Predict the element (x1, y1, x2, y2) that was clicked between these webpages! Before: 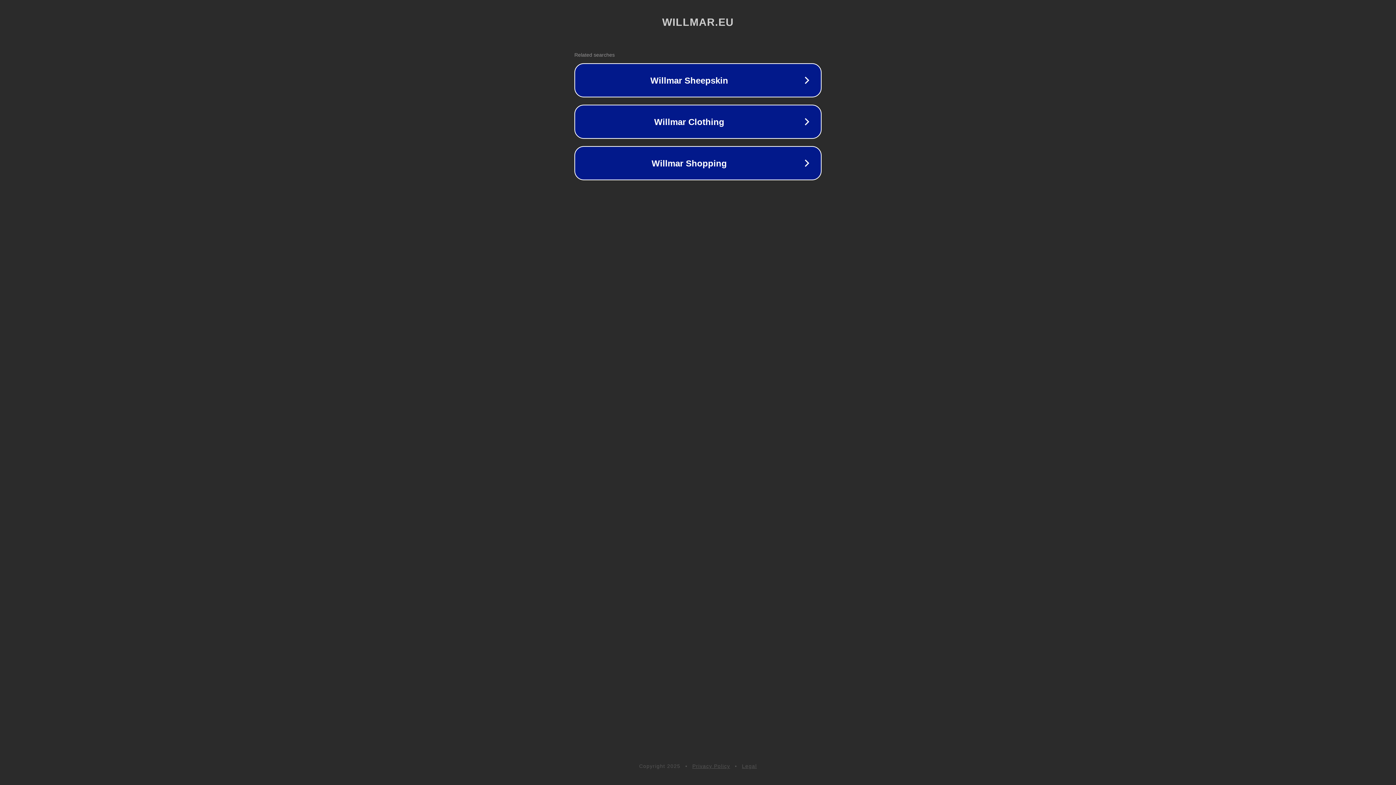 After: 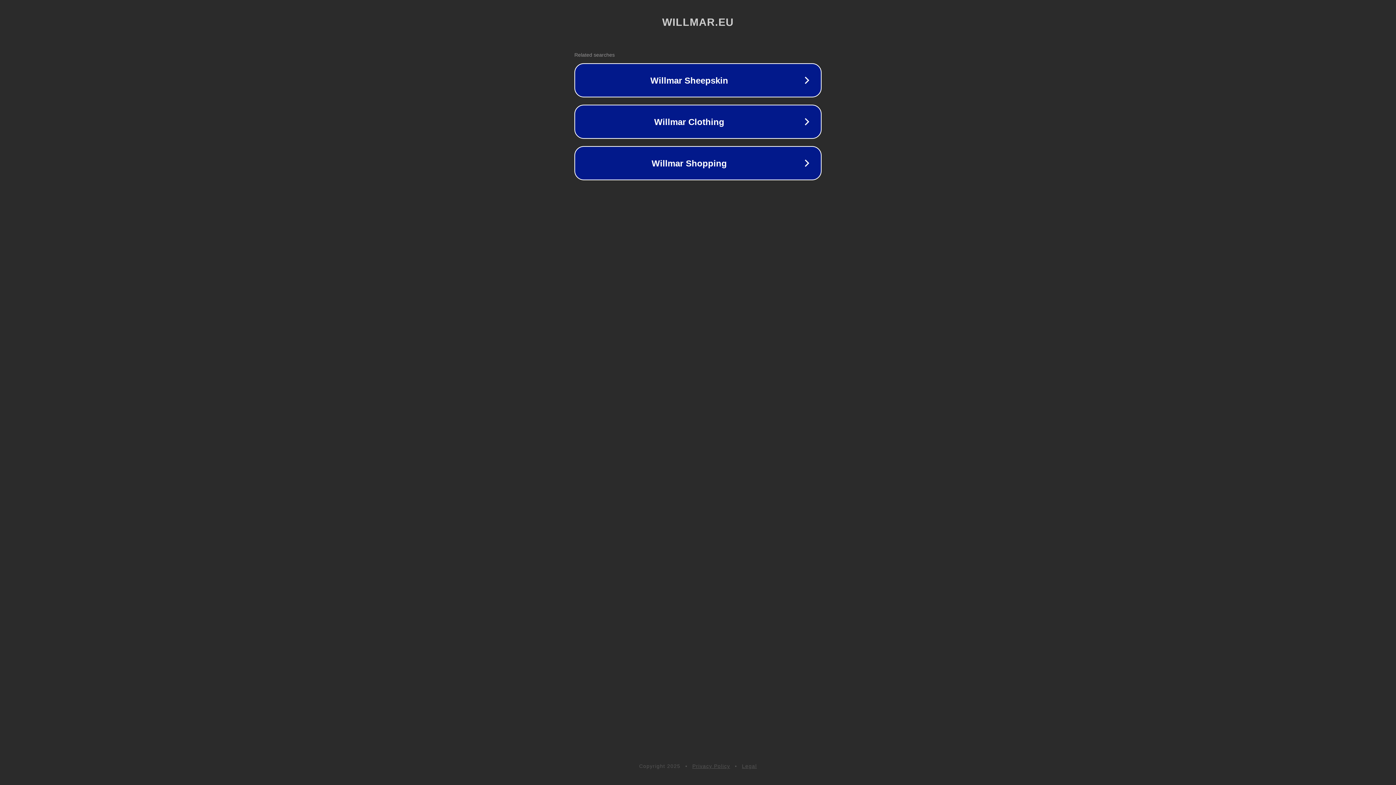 Action: bbox: (742, 763, 757, 769) label: Legal